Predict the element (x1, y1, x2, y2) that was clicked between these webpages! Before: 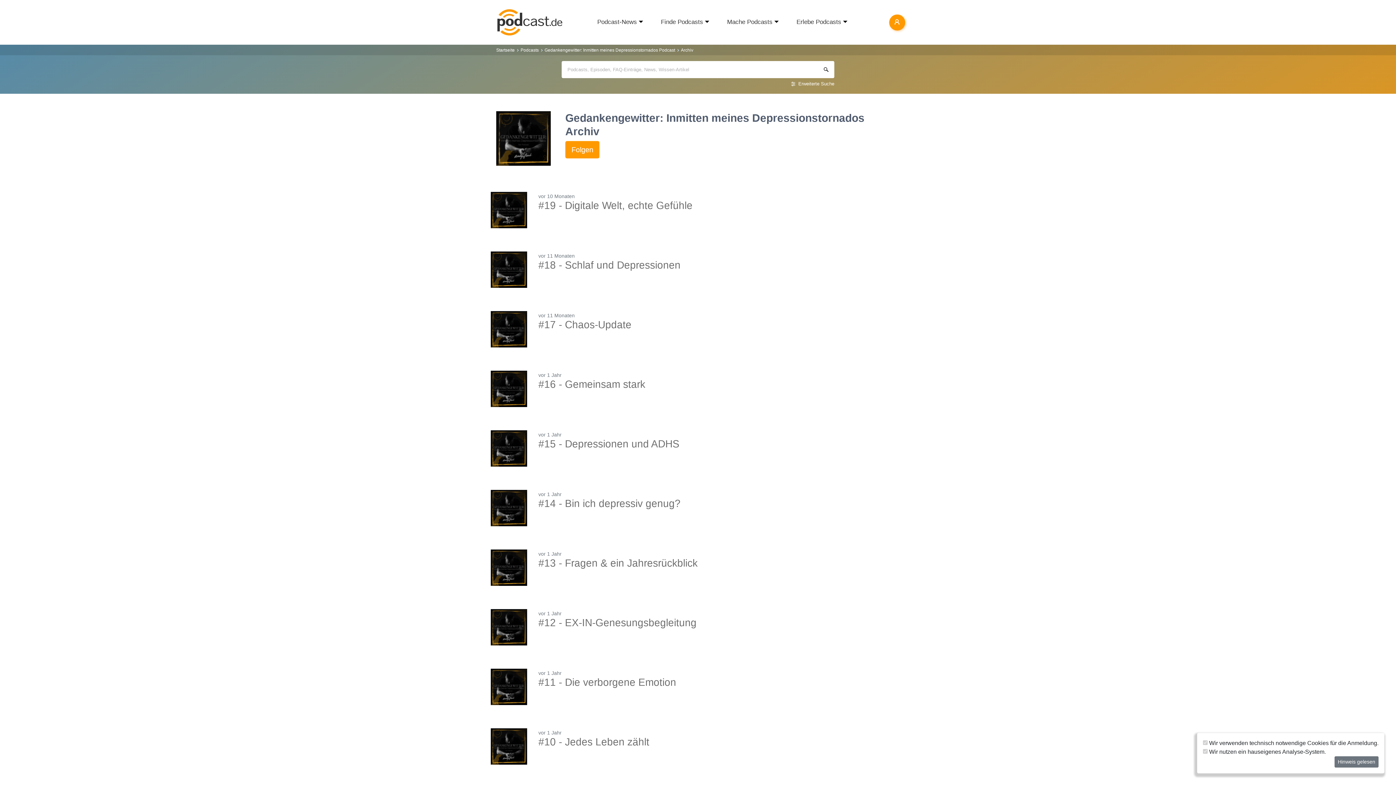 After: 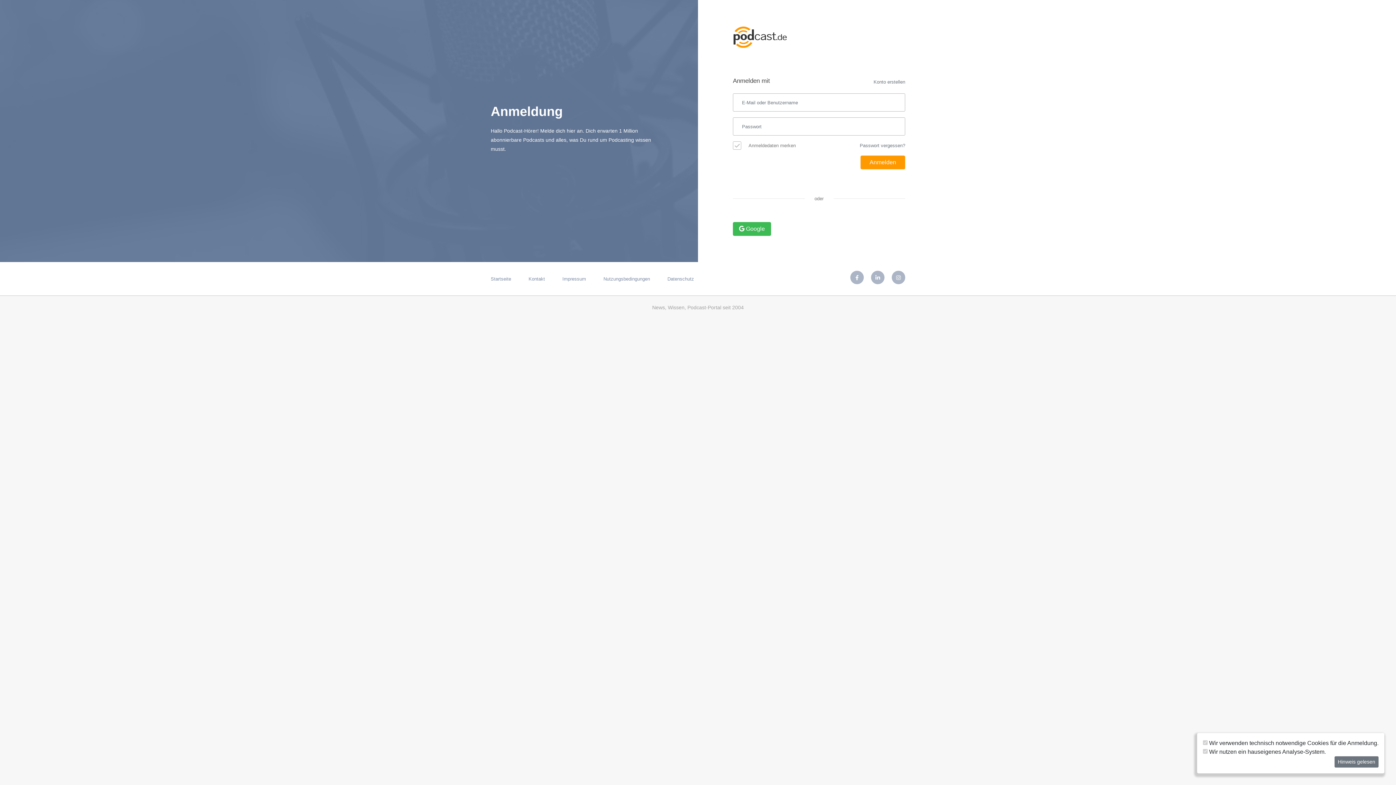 Action: bbox: (565, 141, 599, 158) label: Folgen